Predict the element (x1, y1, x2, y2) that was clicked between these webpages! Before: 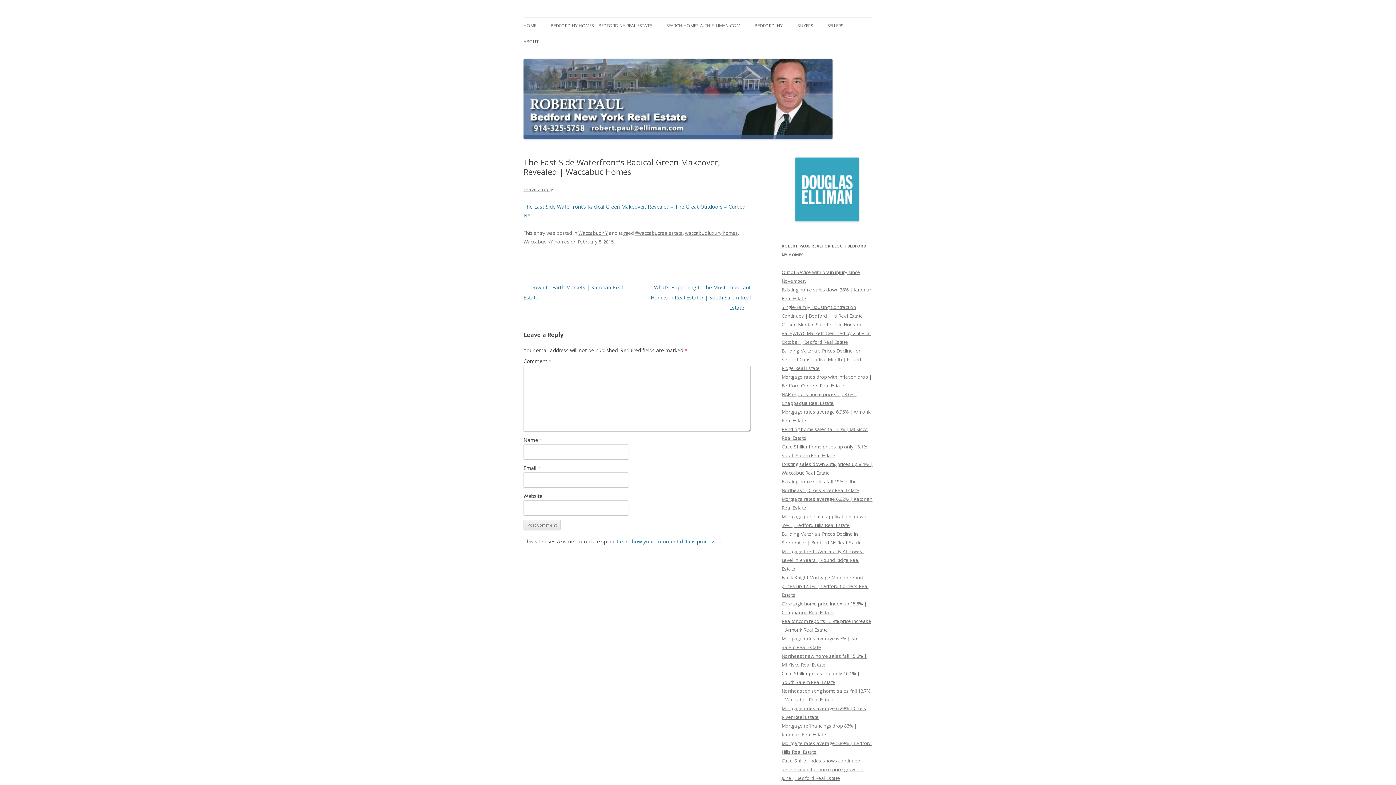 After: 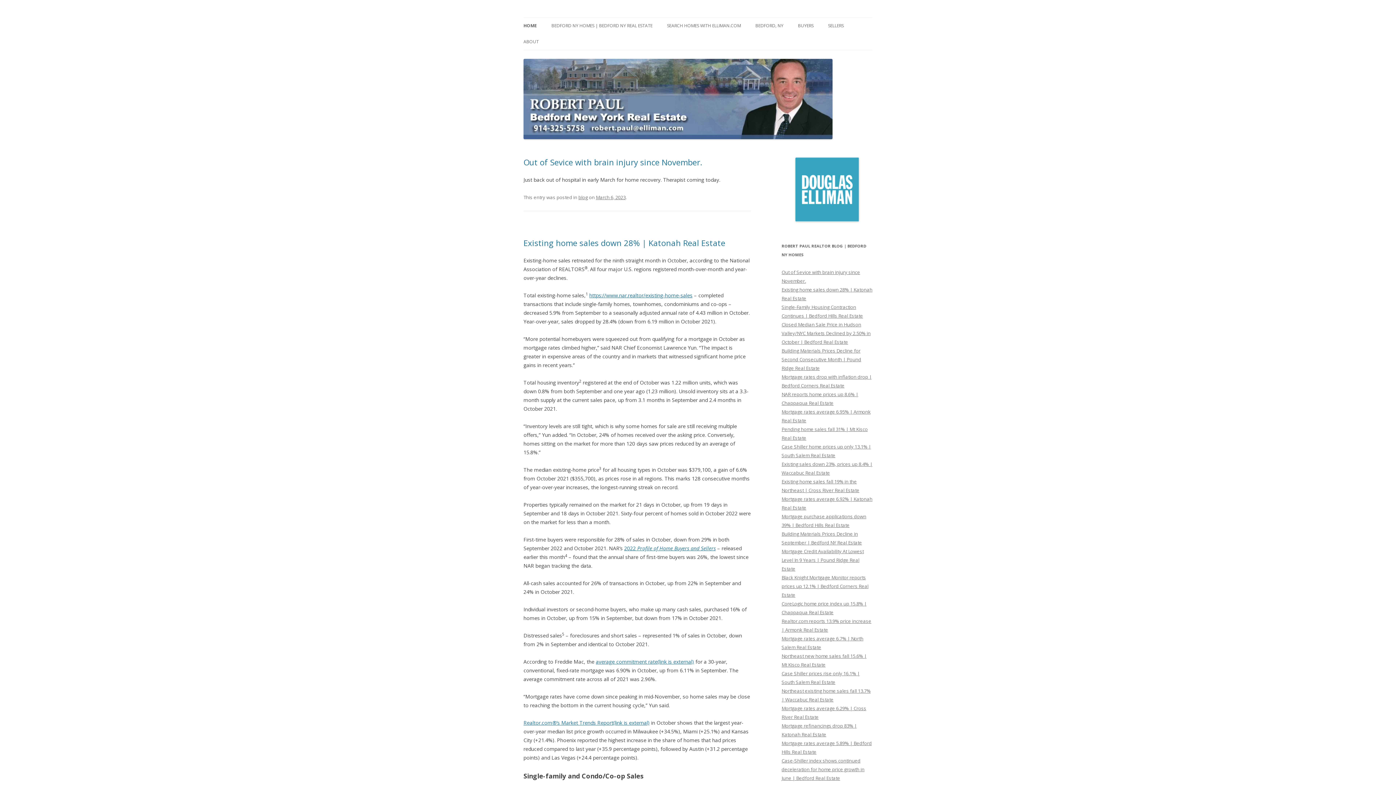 Action: bbox: (523, 17, 536, 33) label: HOME